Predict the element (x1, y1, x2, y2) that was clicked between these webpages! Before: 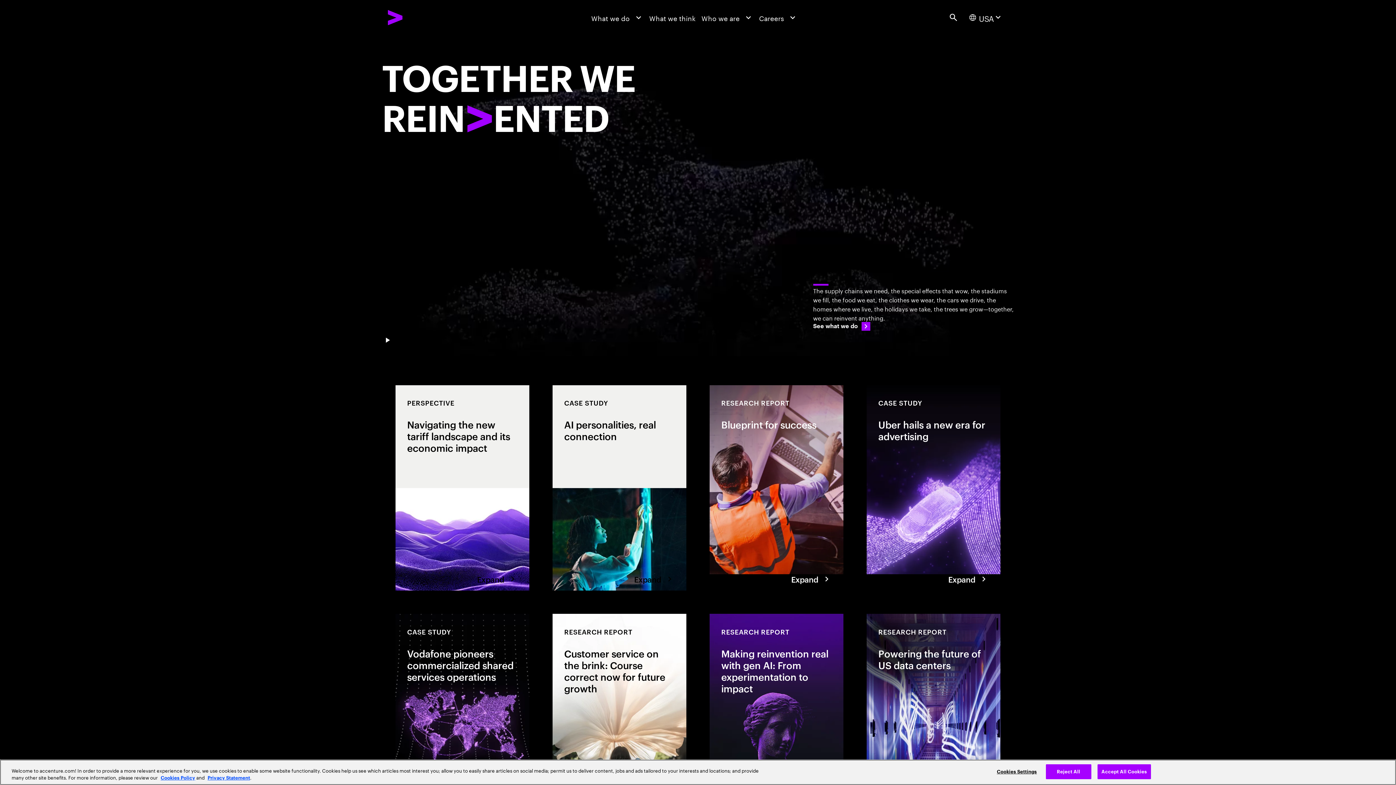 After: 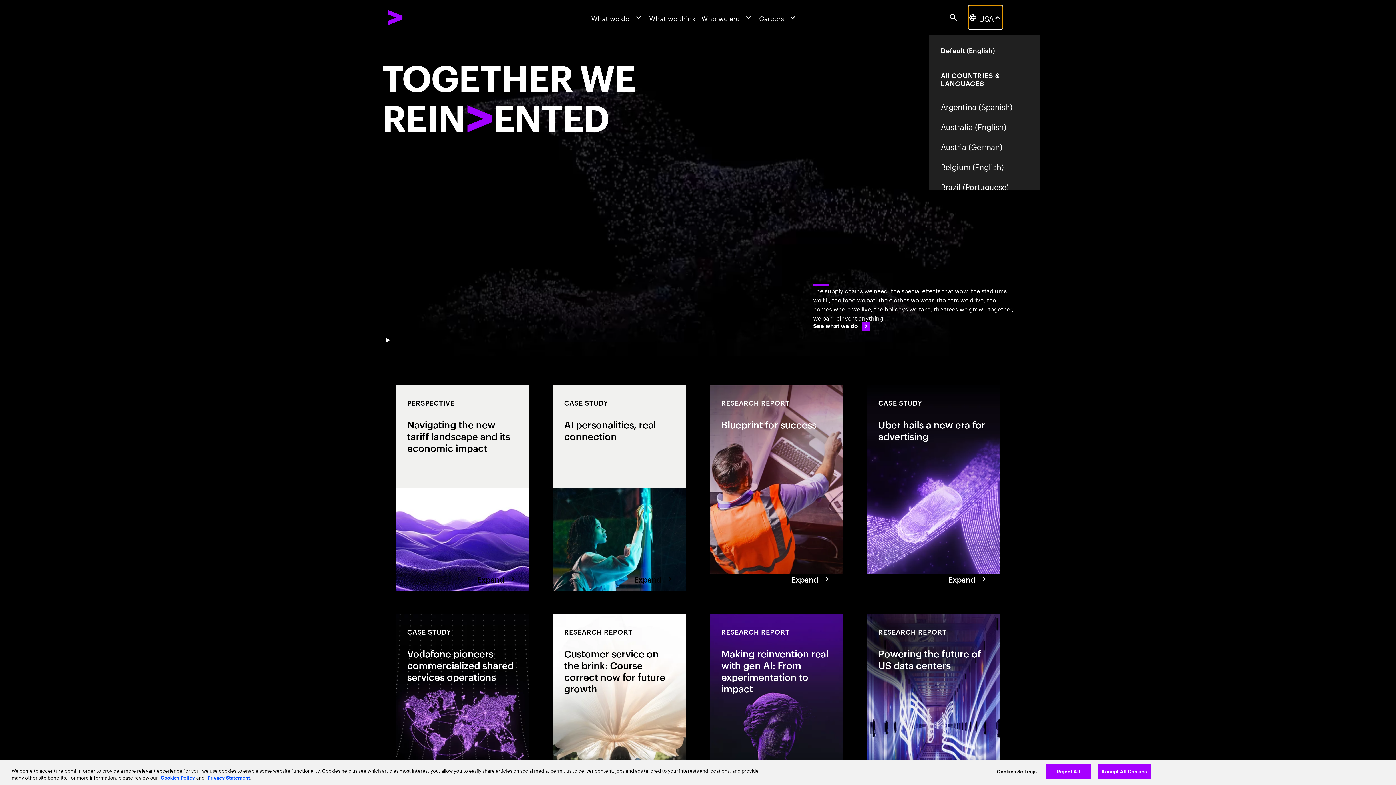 Action: bbox: (968, 5, 1002, 29) label: Country and language selector. Current Country: USA